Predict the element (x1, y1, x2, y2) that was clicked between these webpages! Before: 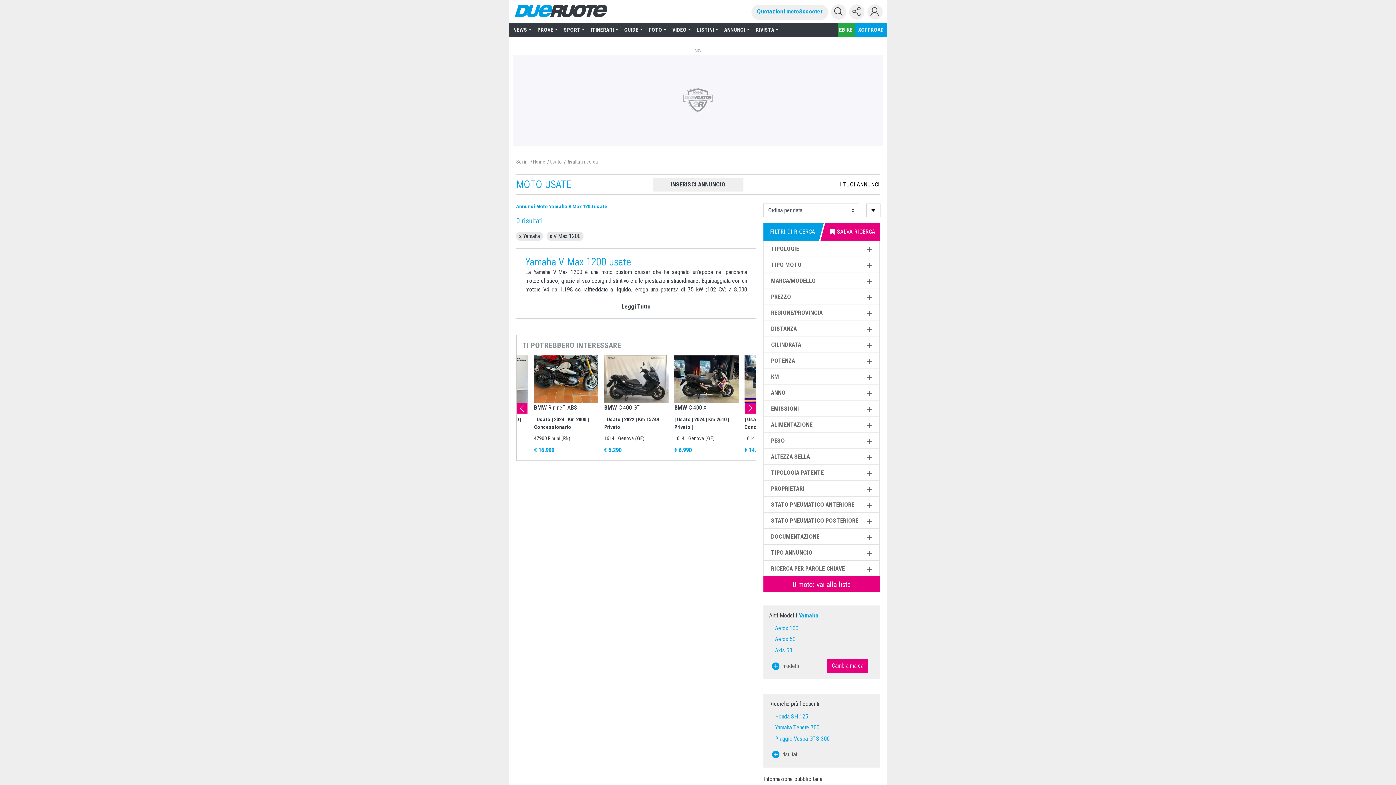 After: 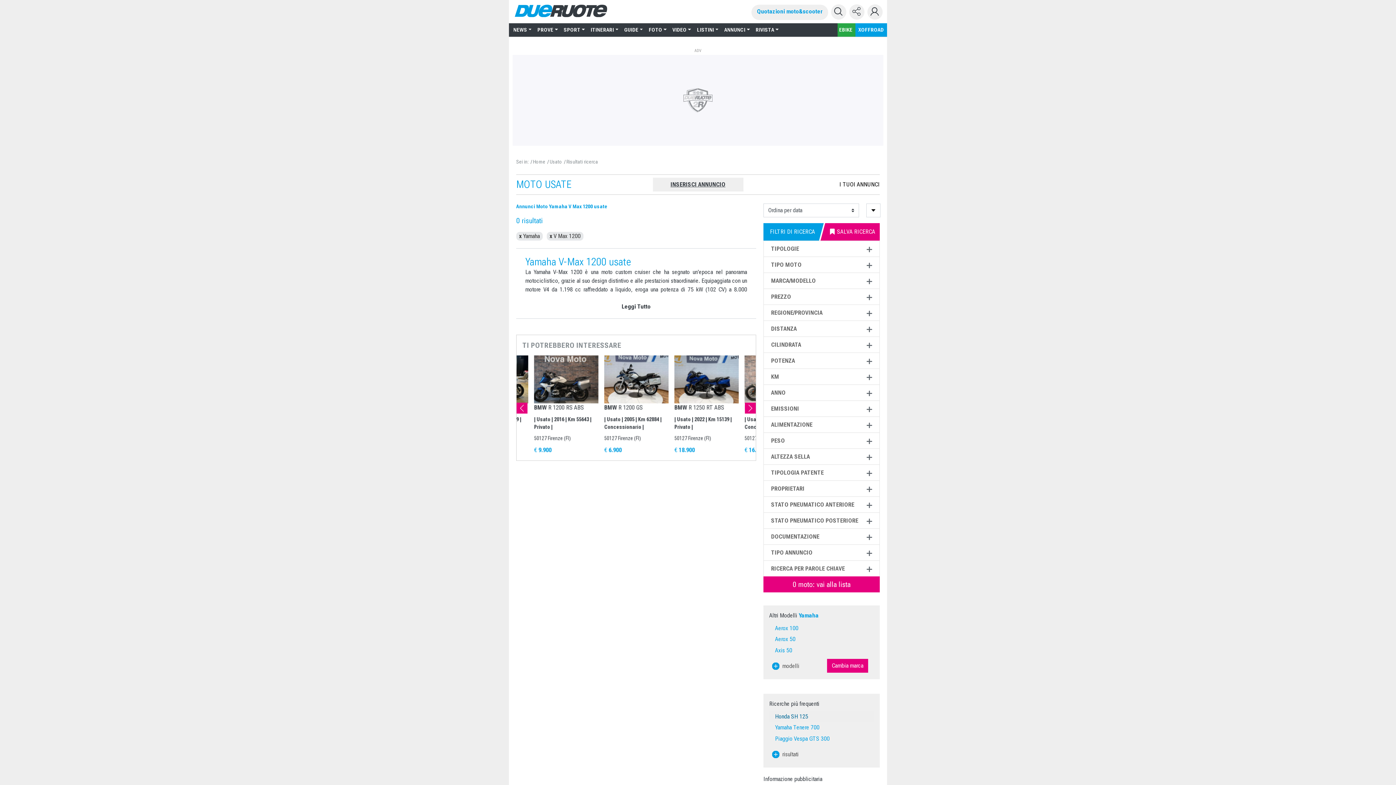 Action: label: Honda SH 125 bbox: (769, 711, 874, 722)